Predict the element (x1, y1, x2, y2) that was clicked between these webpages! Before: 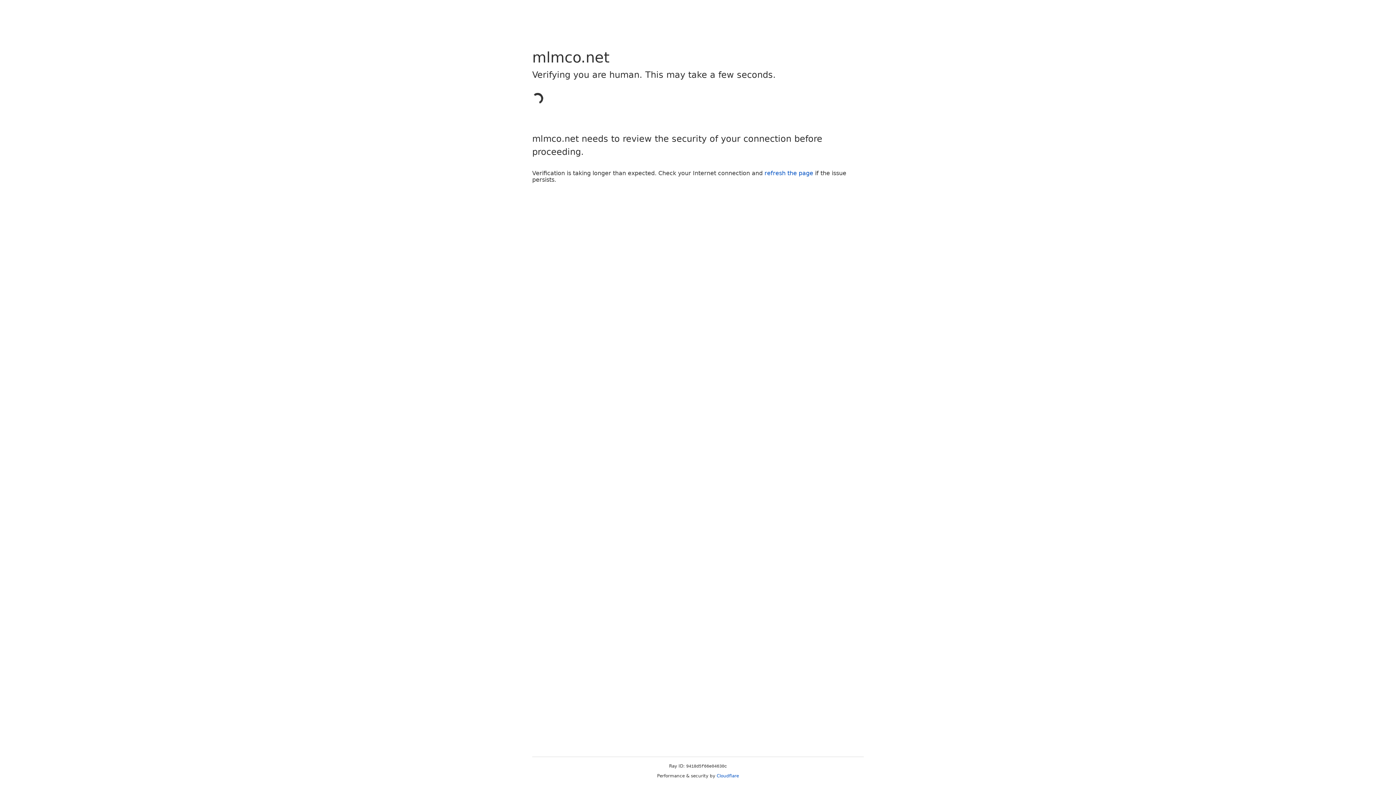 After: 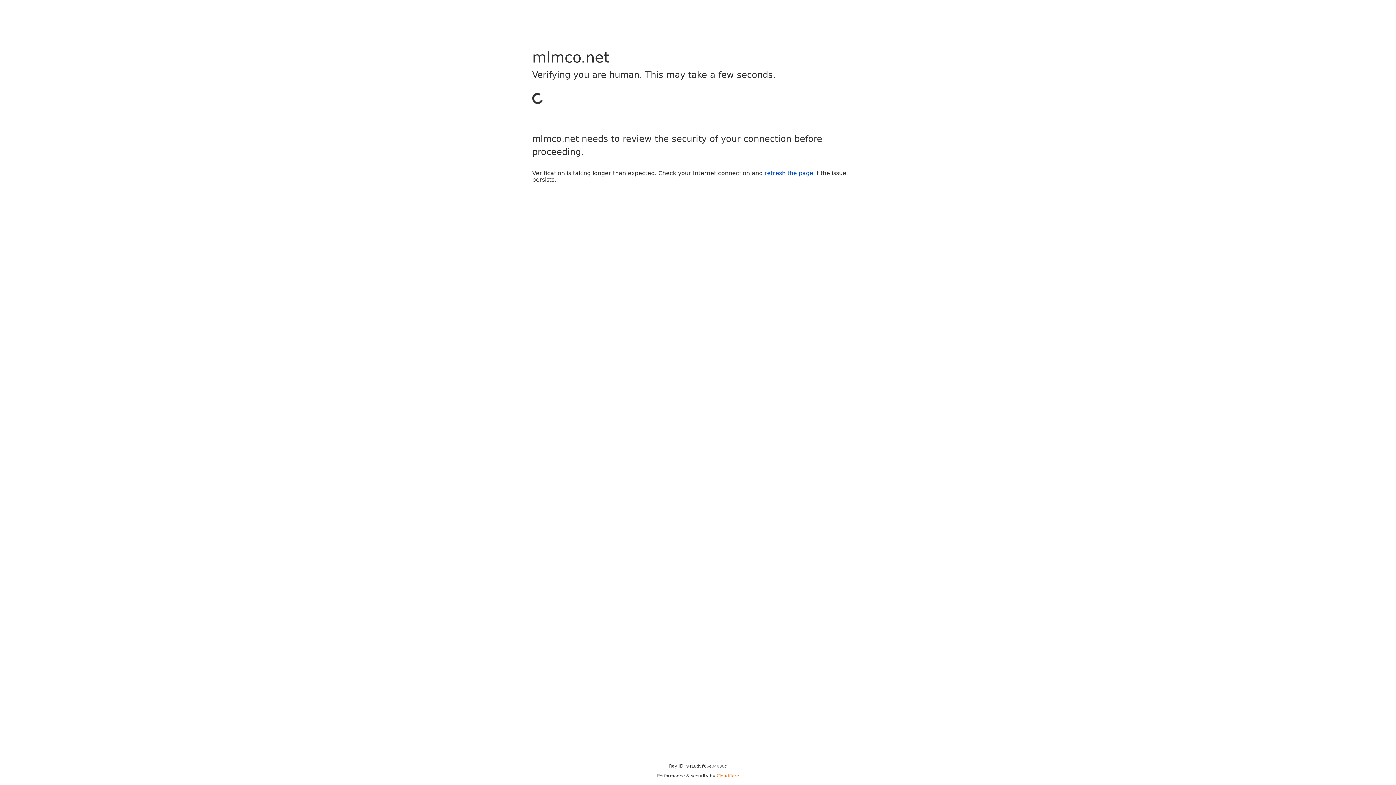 Action: bbox: (716, 773, 739, 778) label: Cloudflare